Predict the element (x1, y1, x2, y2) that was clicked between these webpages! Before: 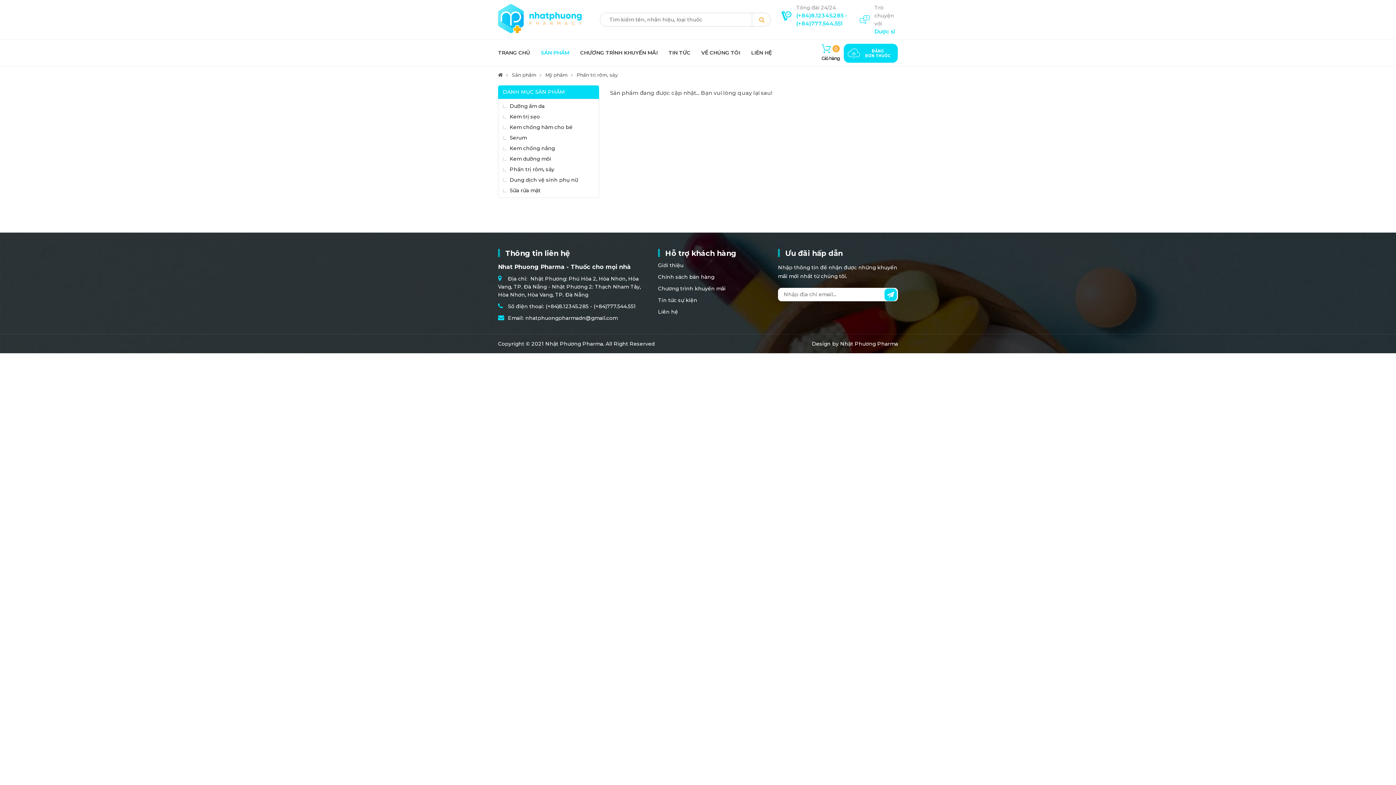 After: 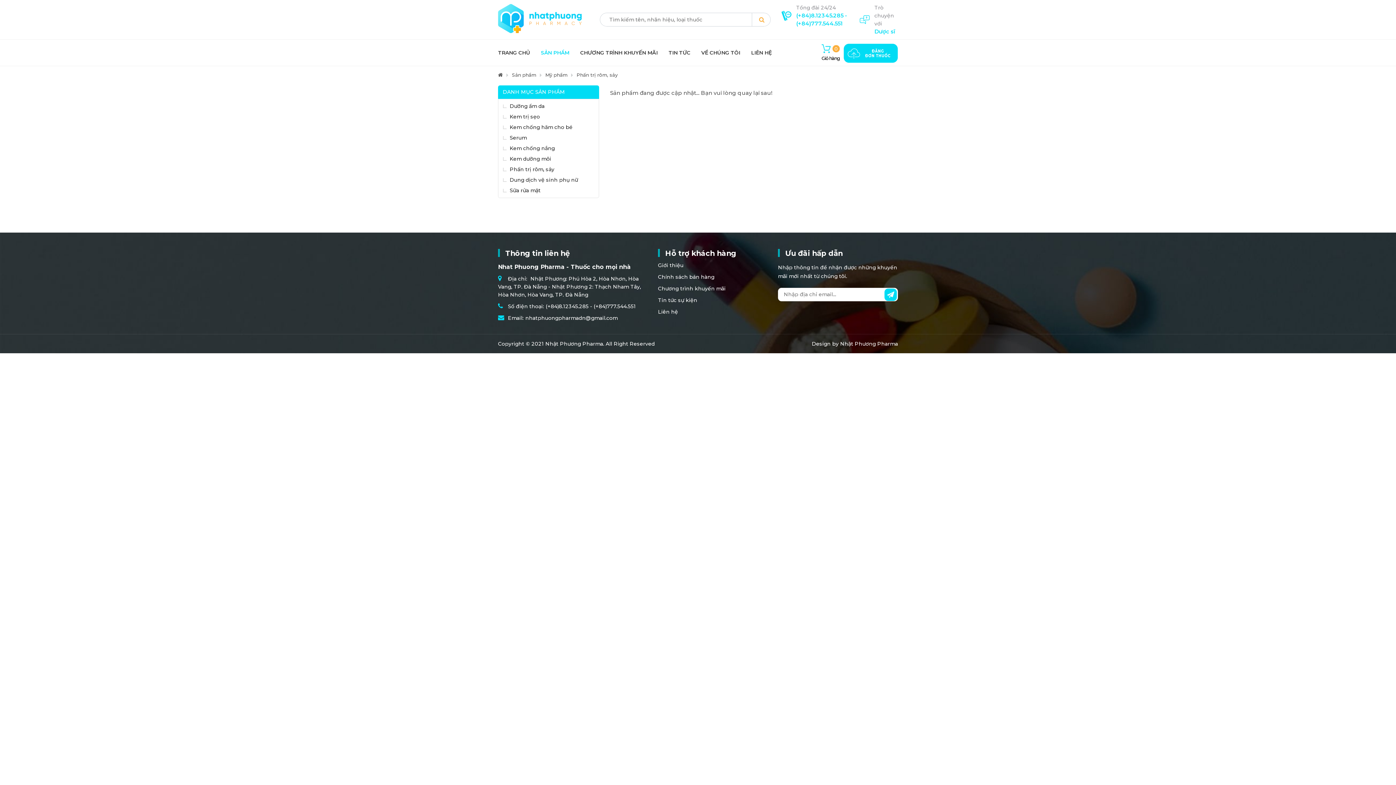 Action: label: Nhật Phương Pharma bbox: (840, 340, 898, 347)